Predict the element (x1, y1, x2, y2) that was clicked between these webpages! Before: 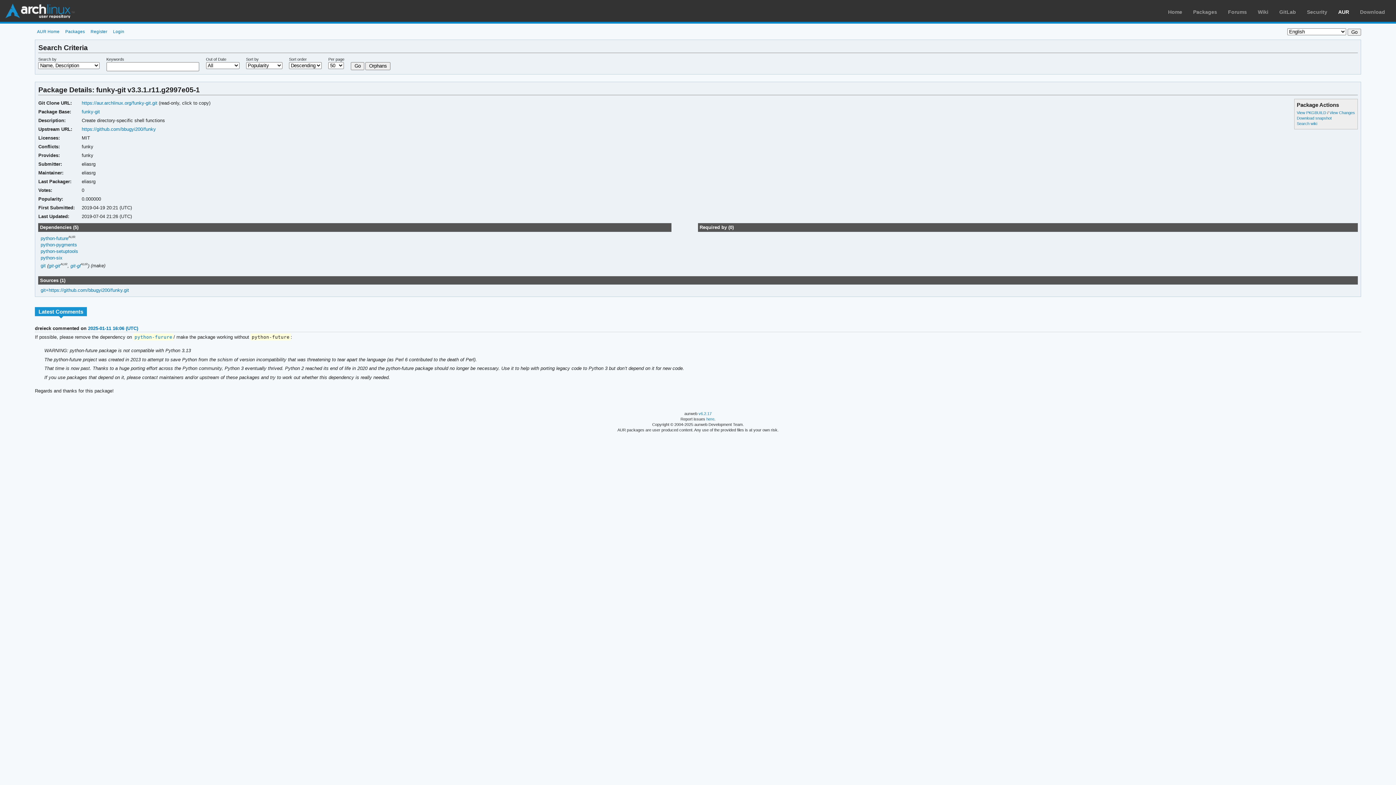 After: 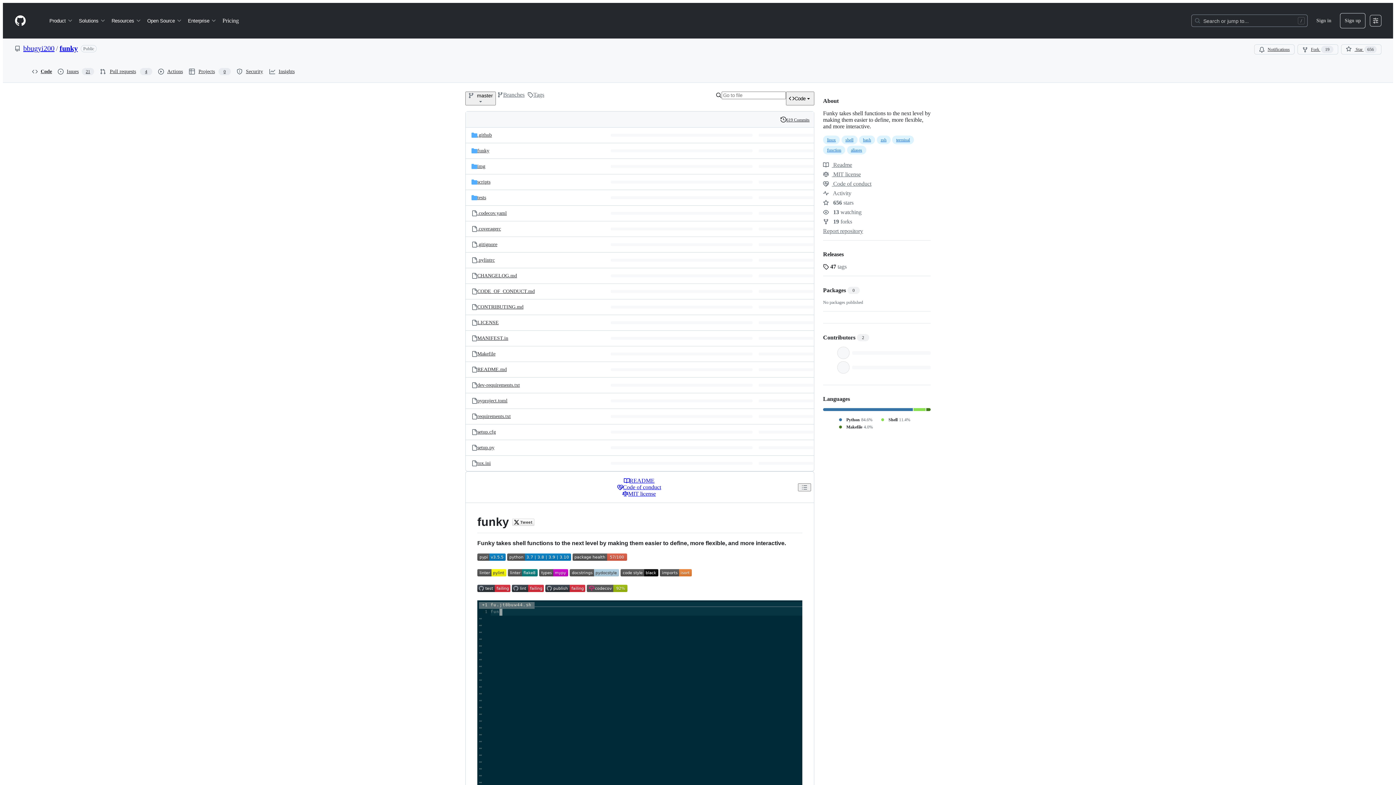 Action: bbox: (81, 126, 155, 131) label: https://github.com/bbugyi200/funky